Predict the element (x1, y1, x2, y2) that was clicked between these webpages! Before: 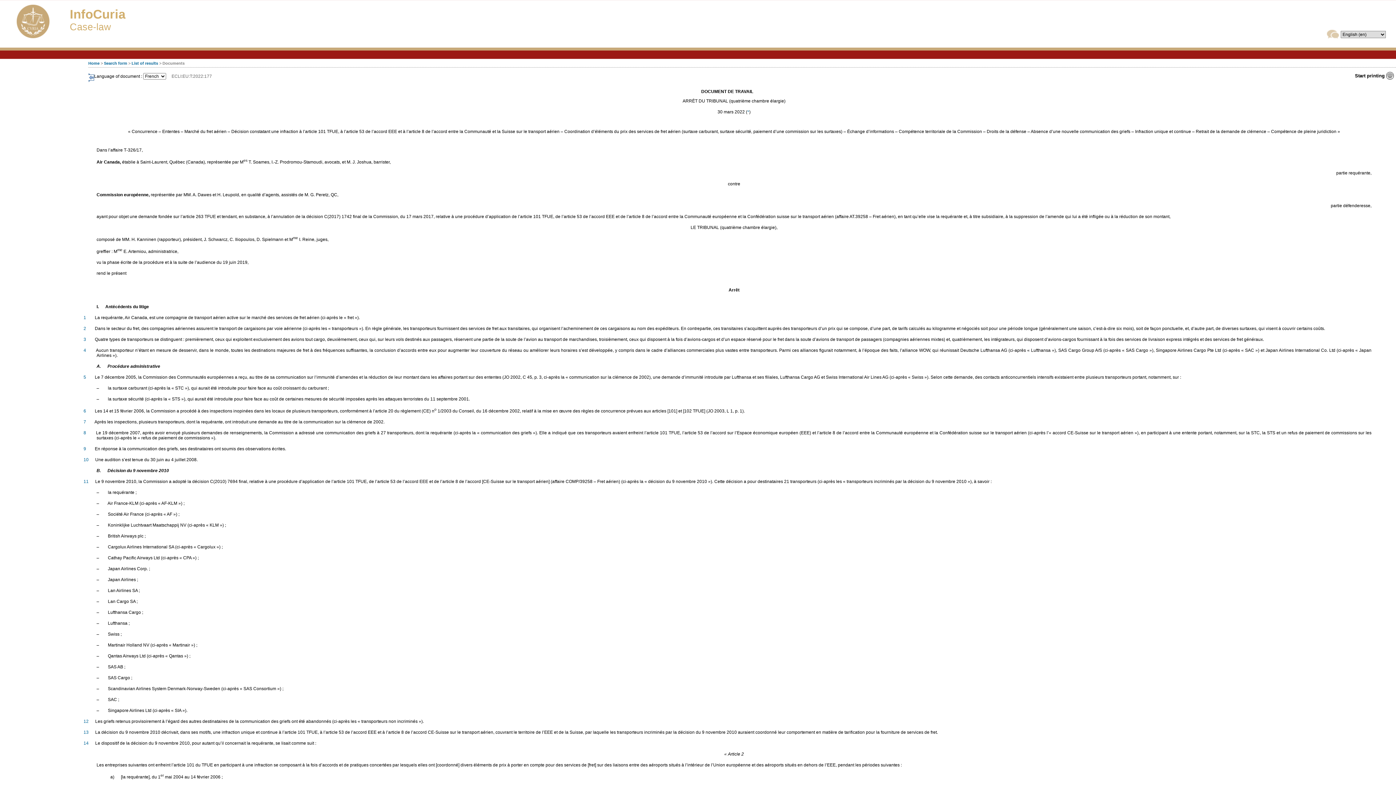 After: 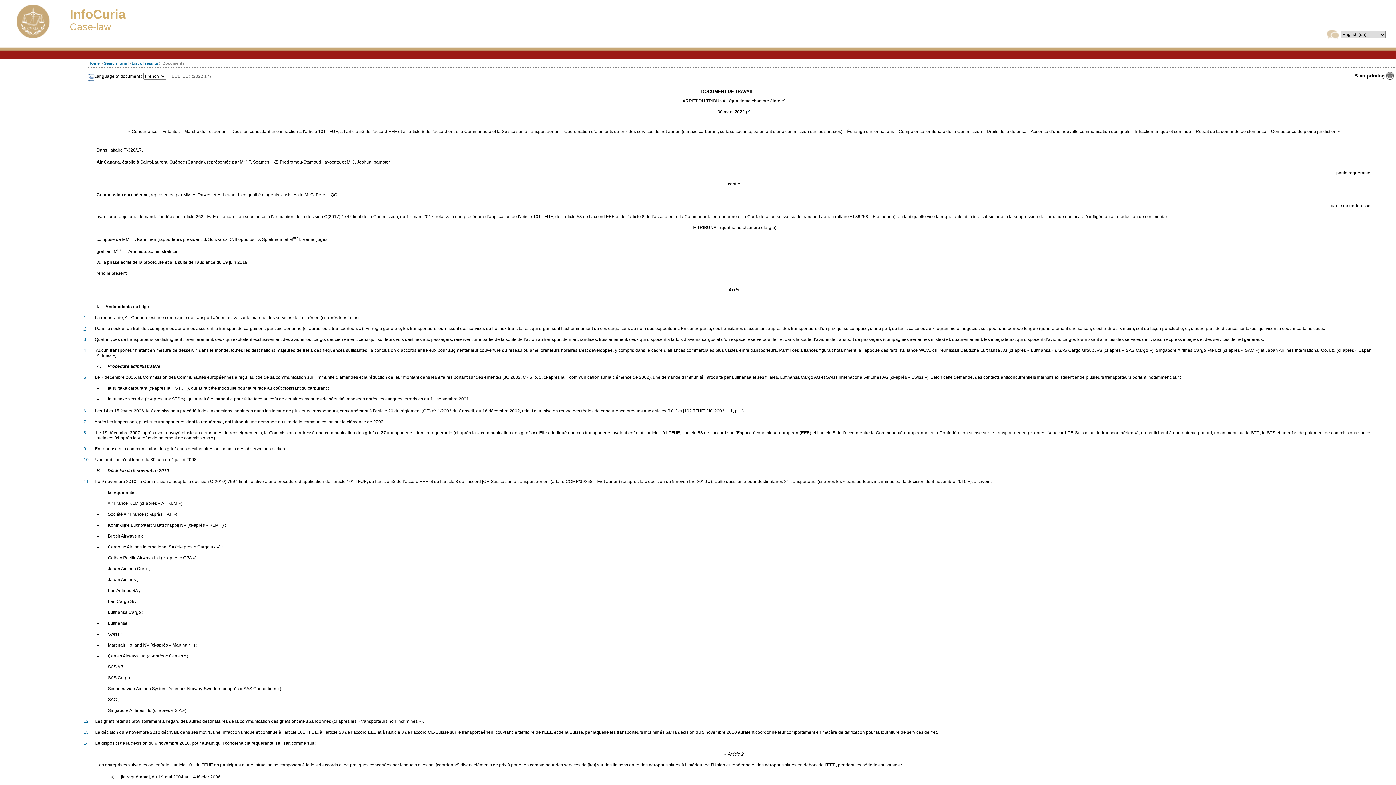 Action: label: 2 bbox: (83, 326, 86, 331)